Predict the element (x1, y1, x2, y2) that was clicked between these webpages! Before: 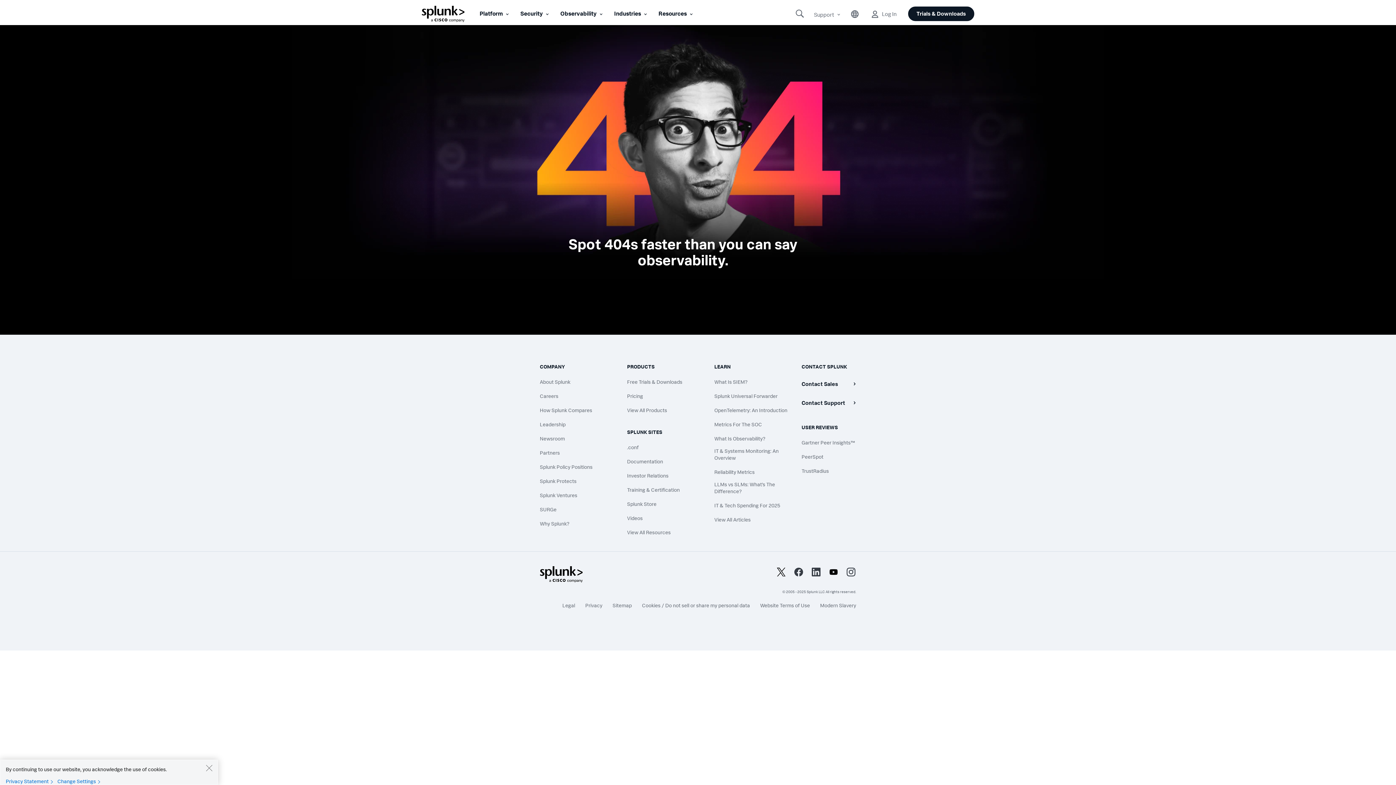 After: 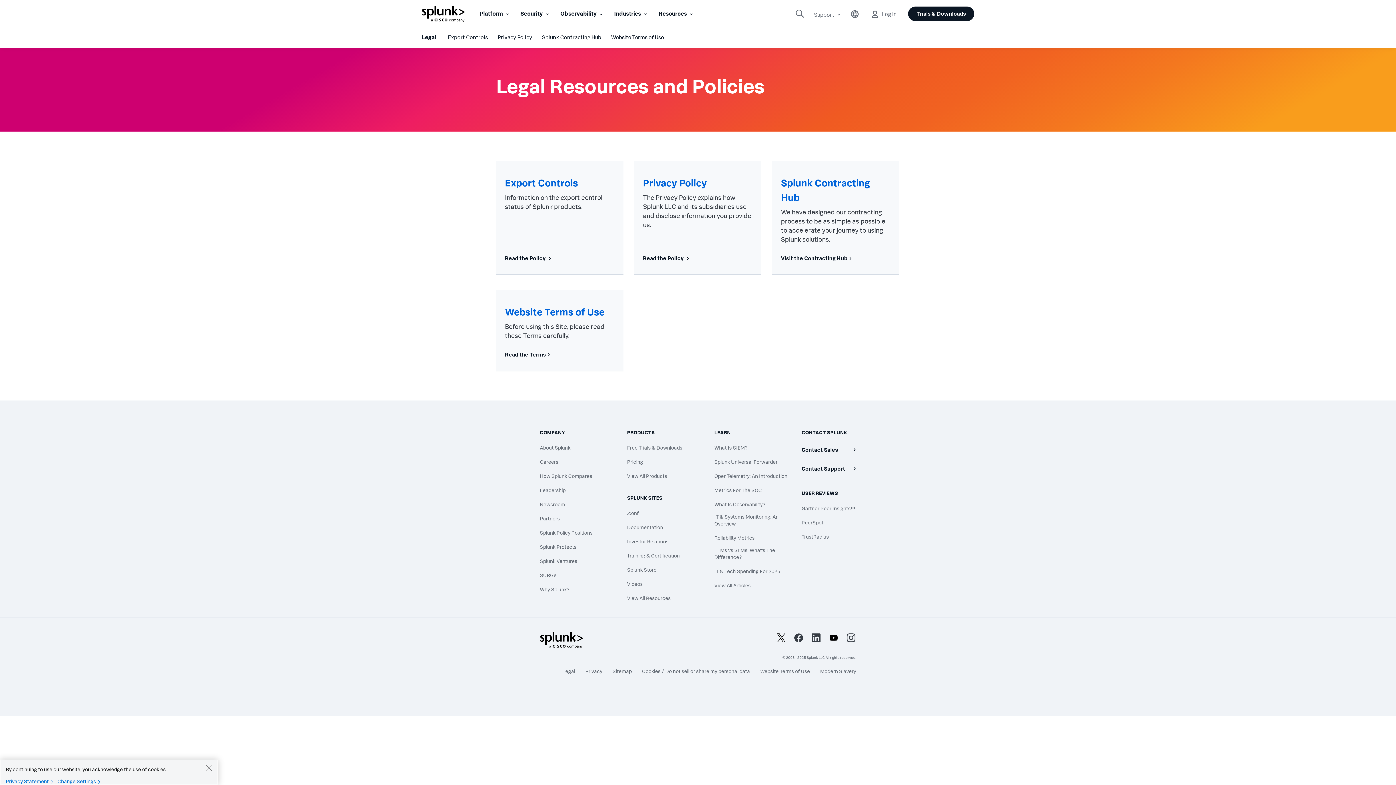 Action: bbox: (562, 602, 575, 608) label: Legal